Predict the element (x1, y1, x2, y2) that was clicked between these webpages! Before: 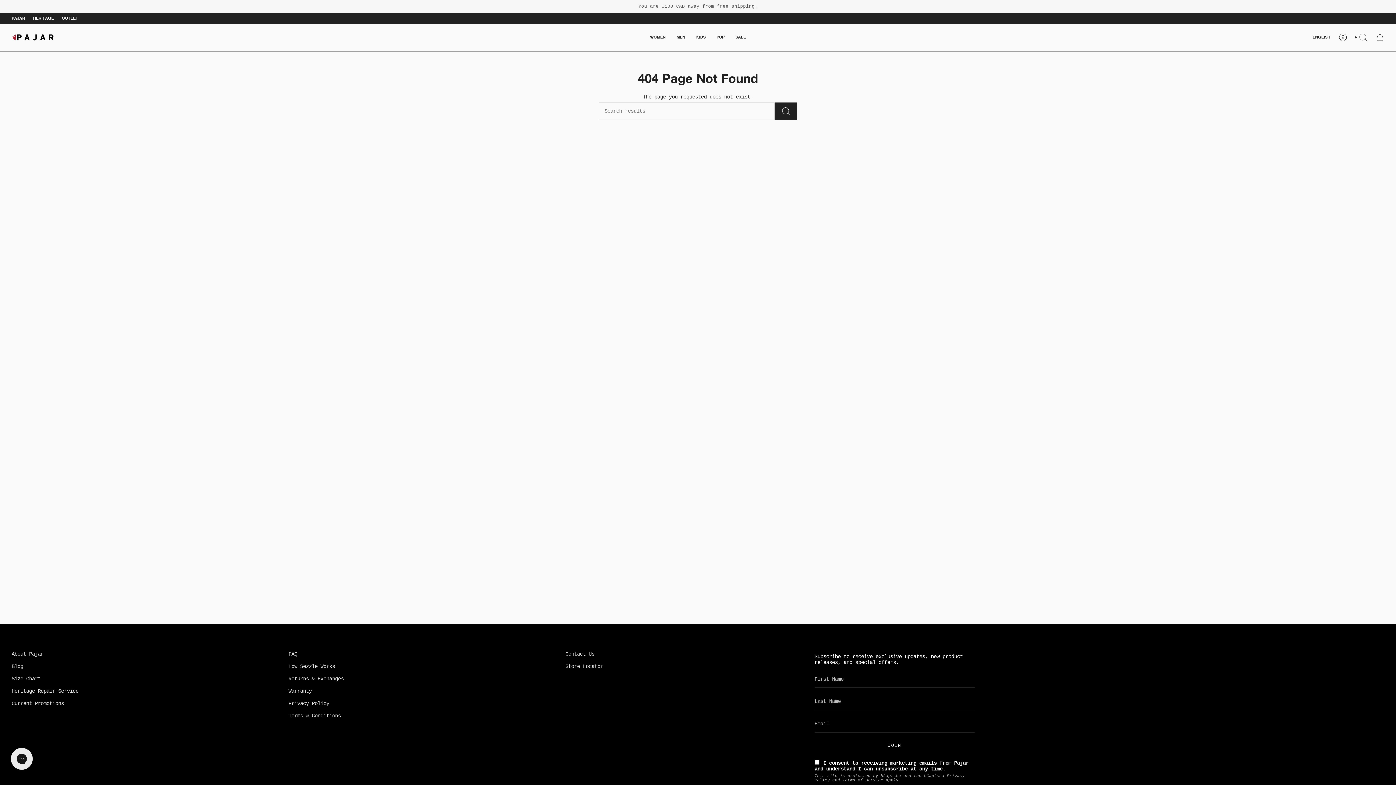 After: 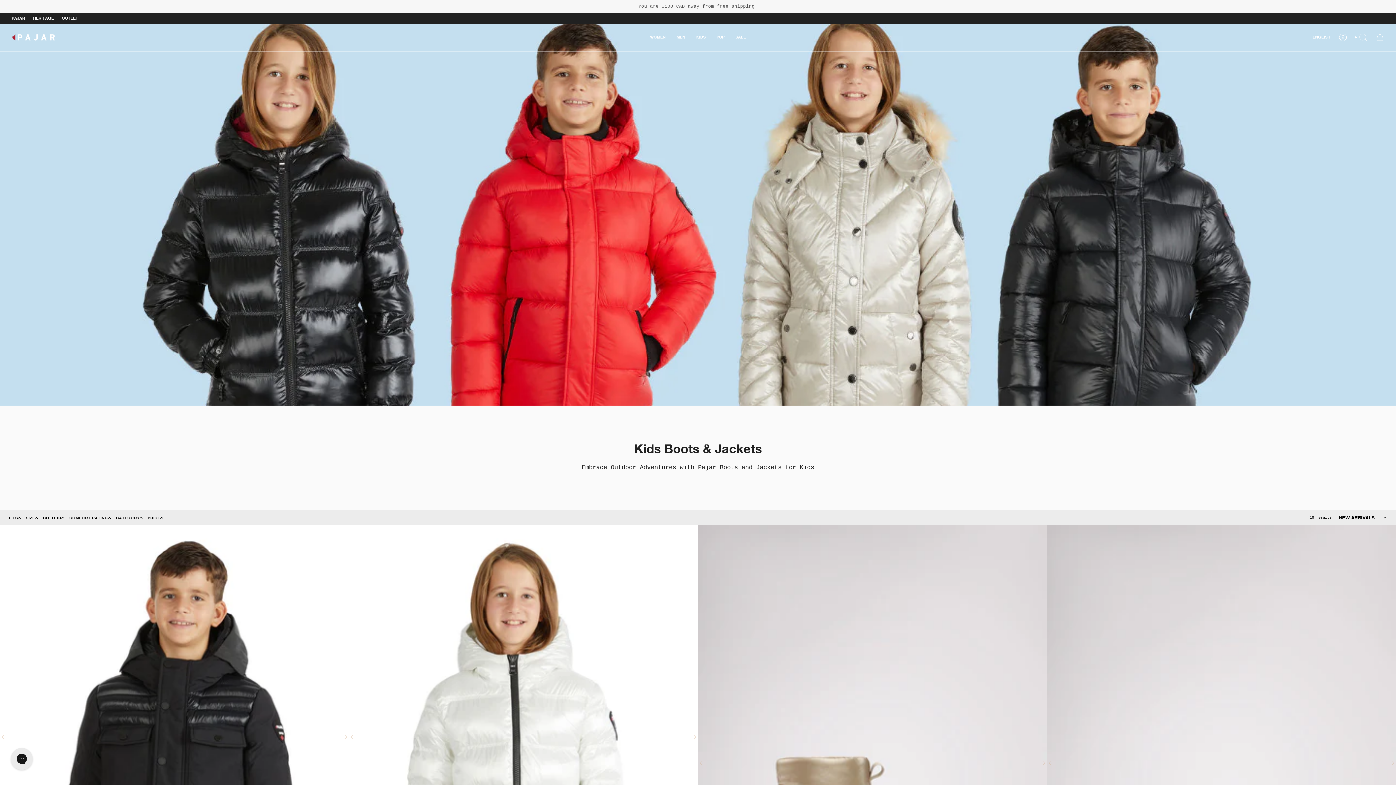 Action: label: KIDS bbox: (690, 29, 711, 45)